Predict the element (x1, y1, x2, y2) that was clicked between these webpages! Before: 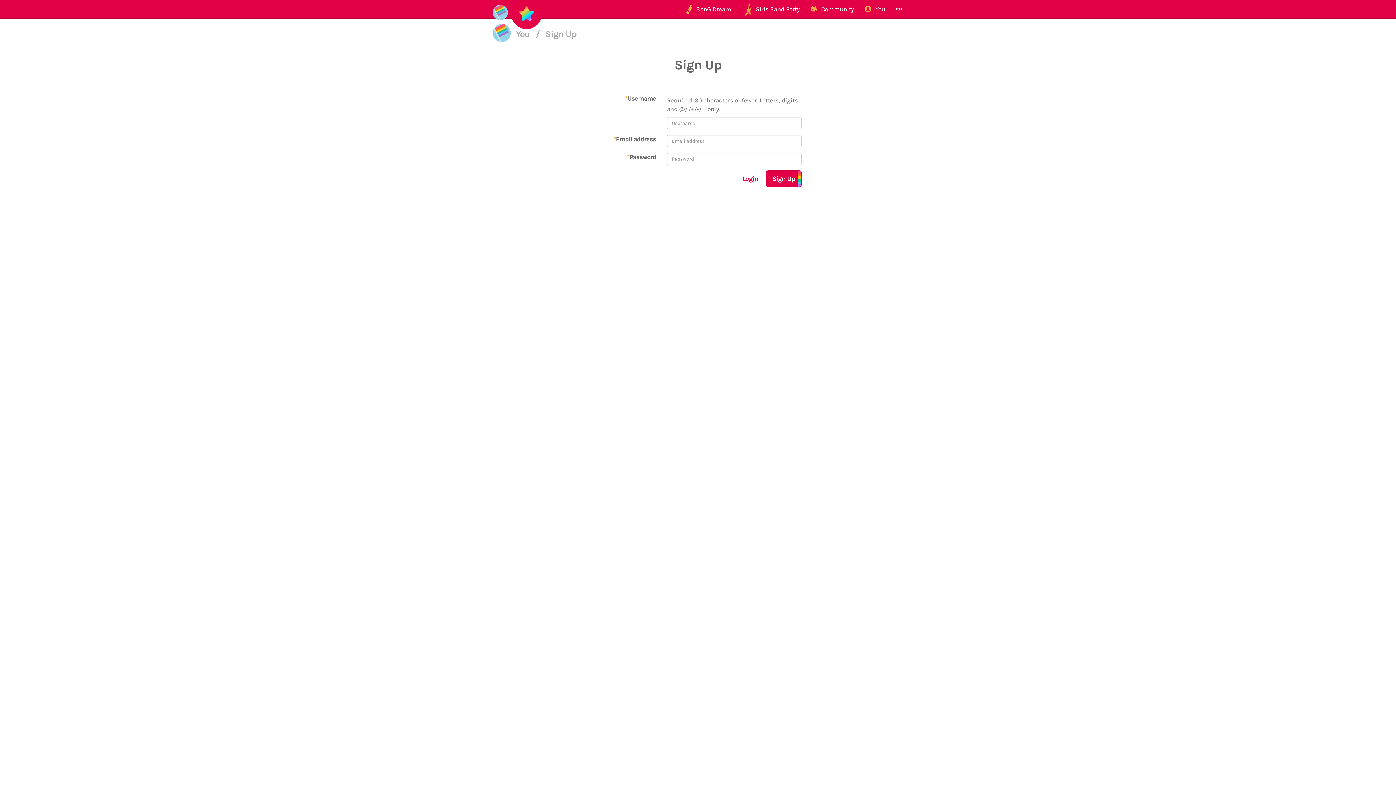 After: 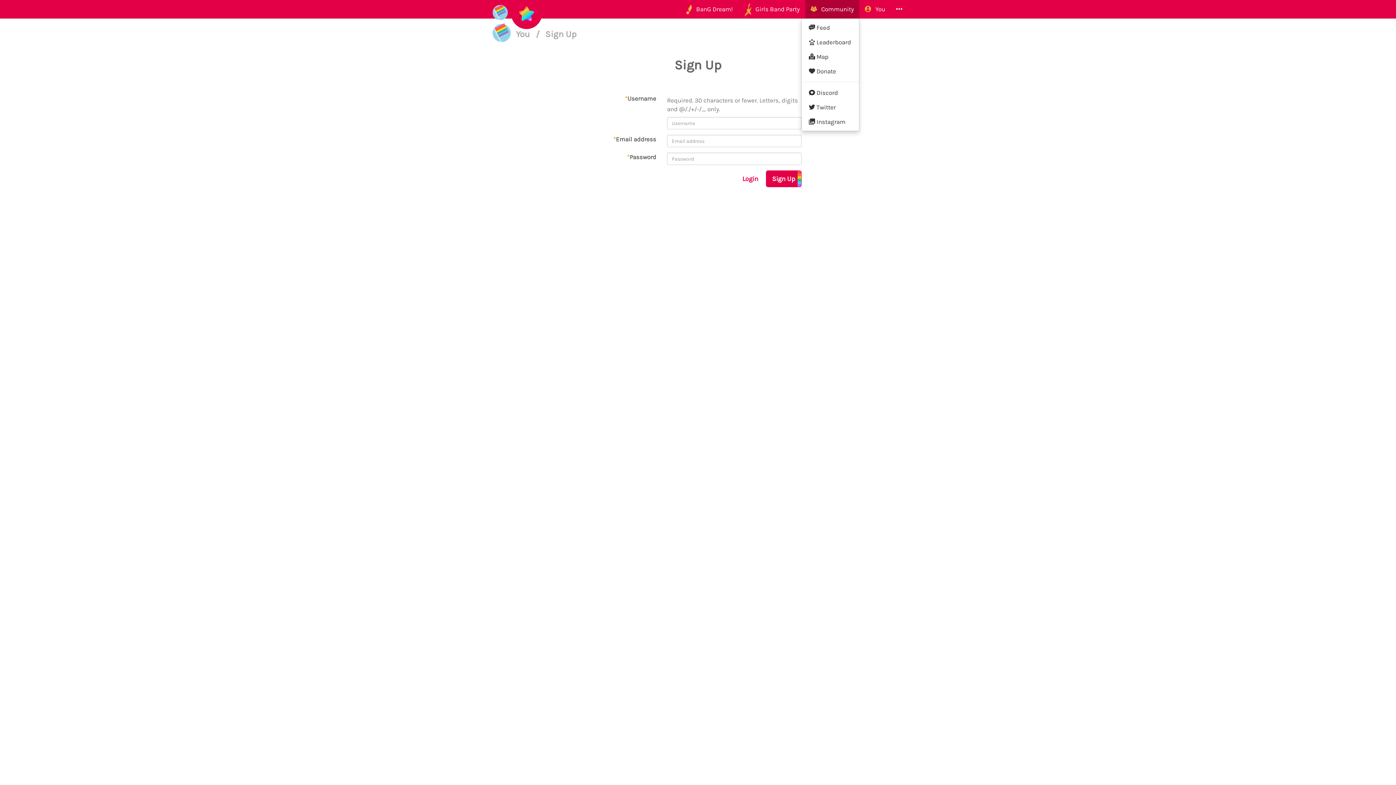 Action: bbox: (805, 0, 859, 18) label:    Community